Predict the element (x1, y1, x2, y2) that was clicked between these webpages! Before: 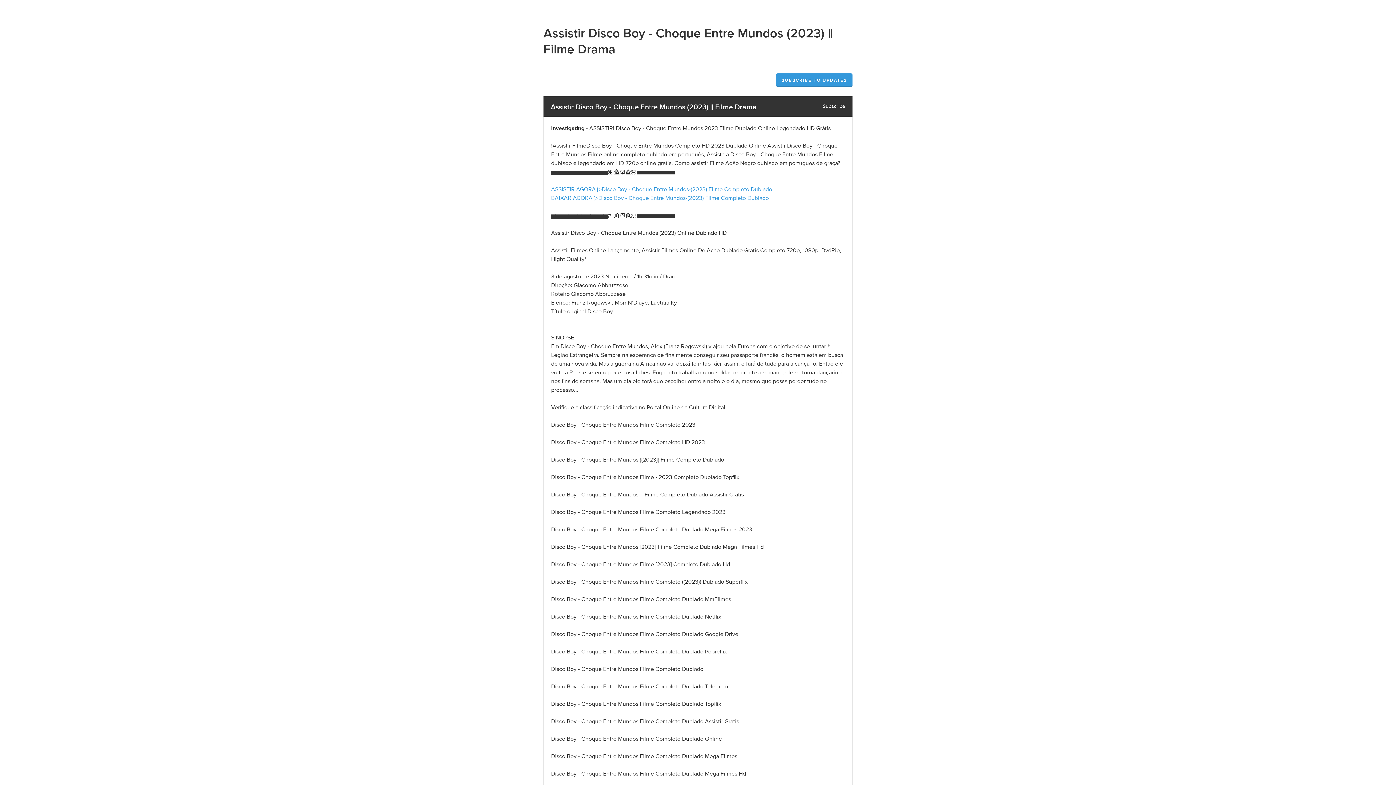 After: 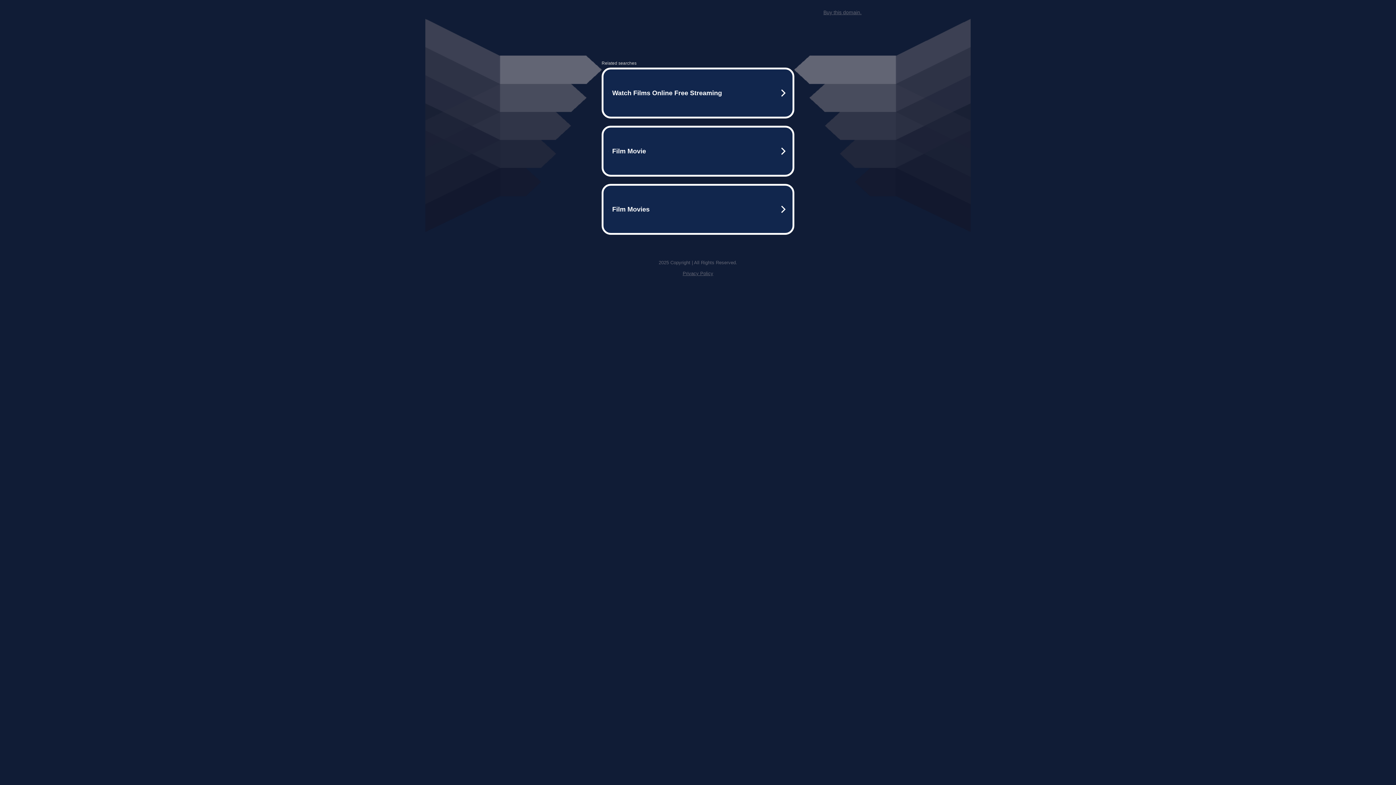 Action: bbox: (551, 185, 772, 193) label: ASSISTIR AGORA ▷Disco Boy - Choque Entre Mundos-(2023) Filme Completo Dublado